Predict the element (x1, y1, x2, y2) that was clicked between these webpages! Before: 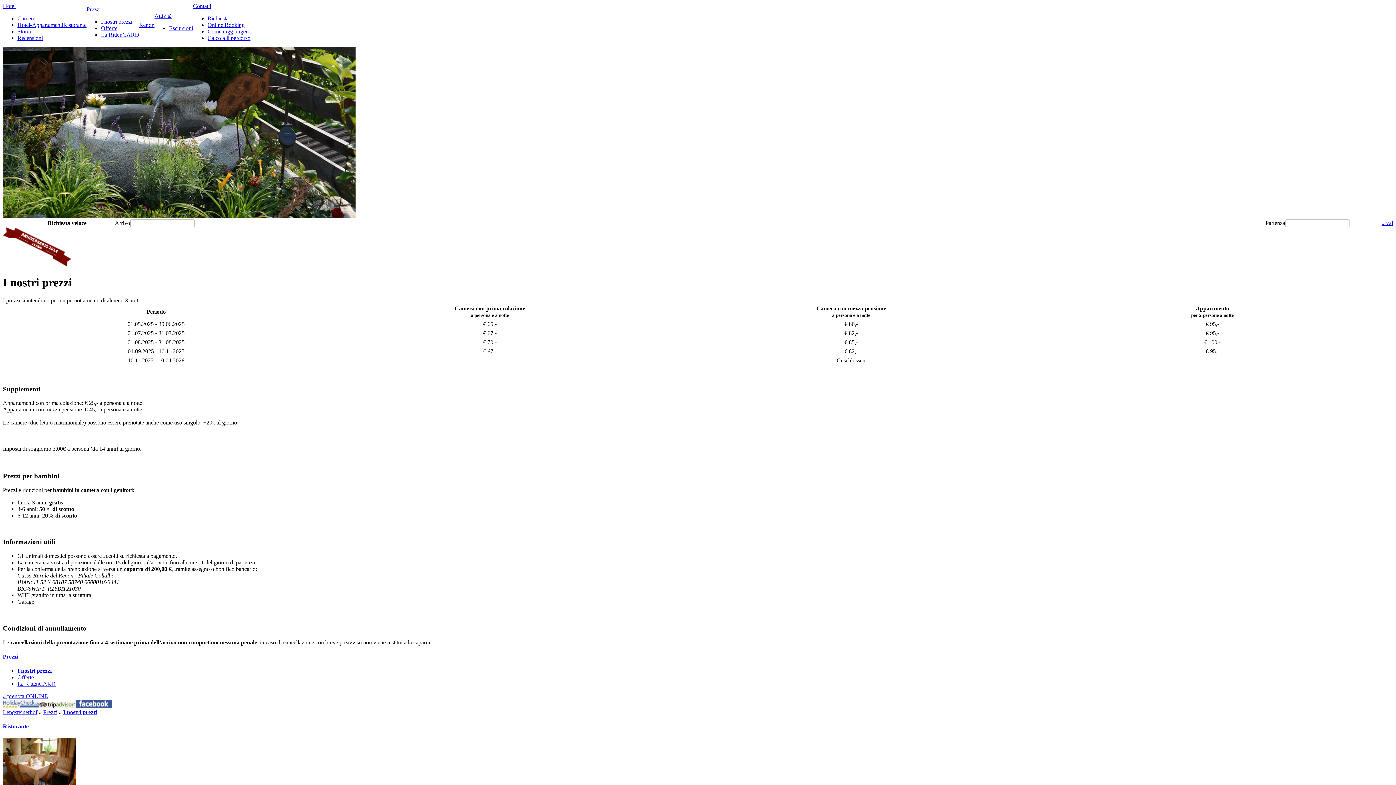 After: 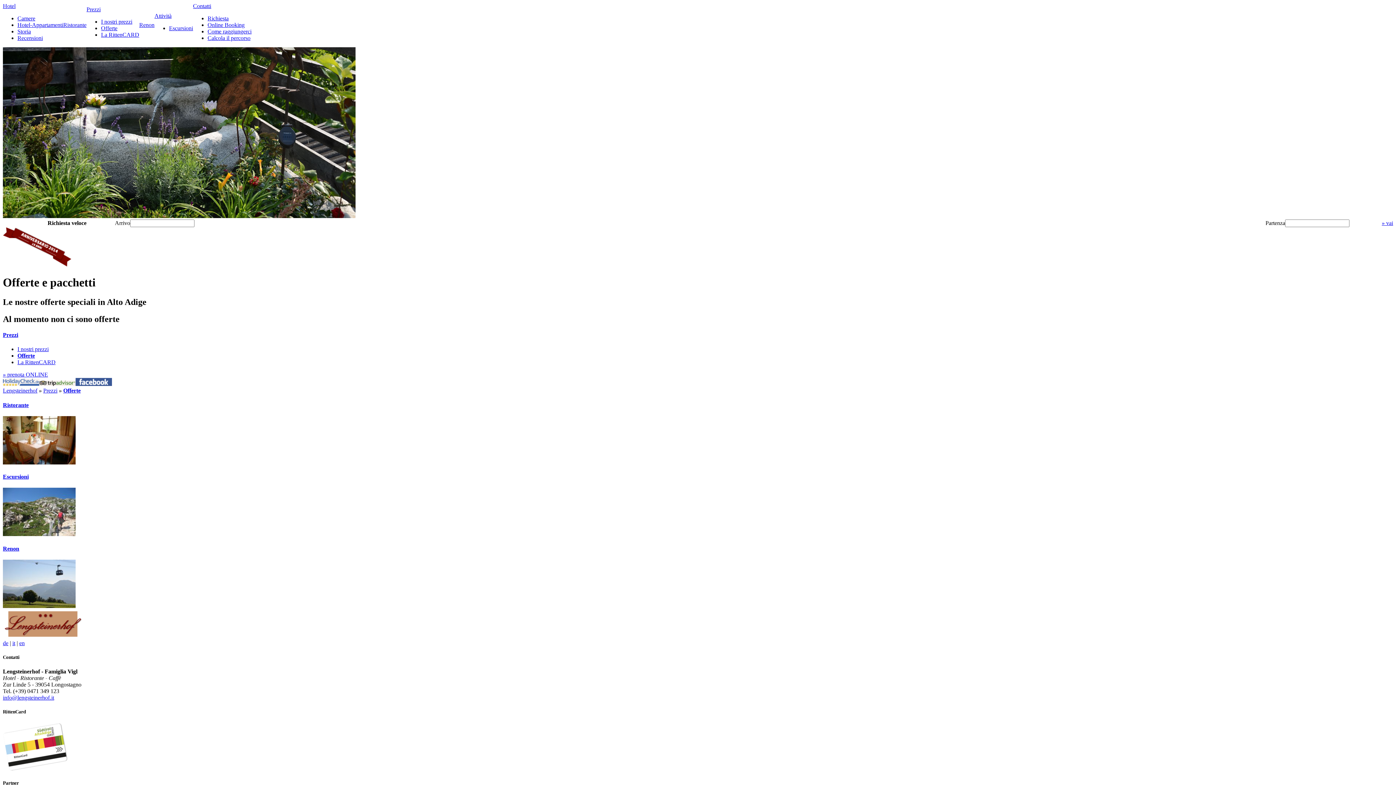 Action: label: Offerte bbox: (17, 674, 33, 680)